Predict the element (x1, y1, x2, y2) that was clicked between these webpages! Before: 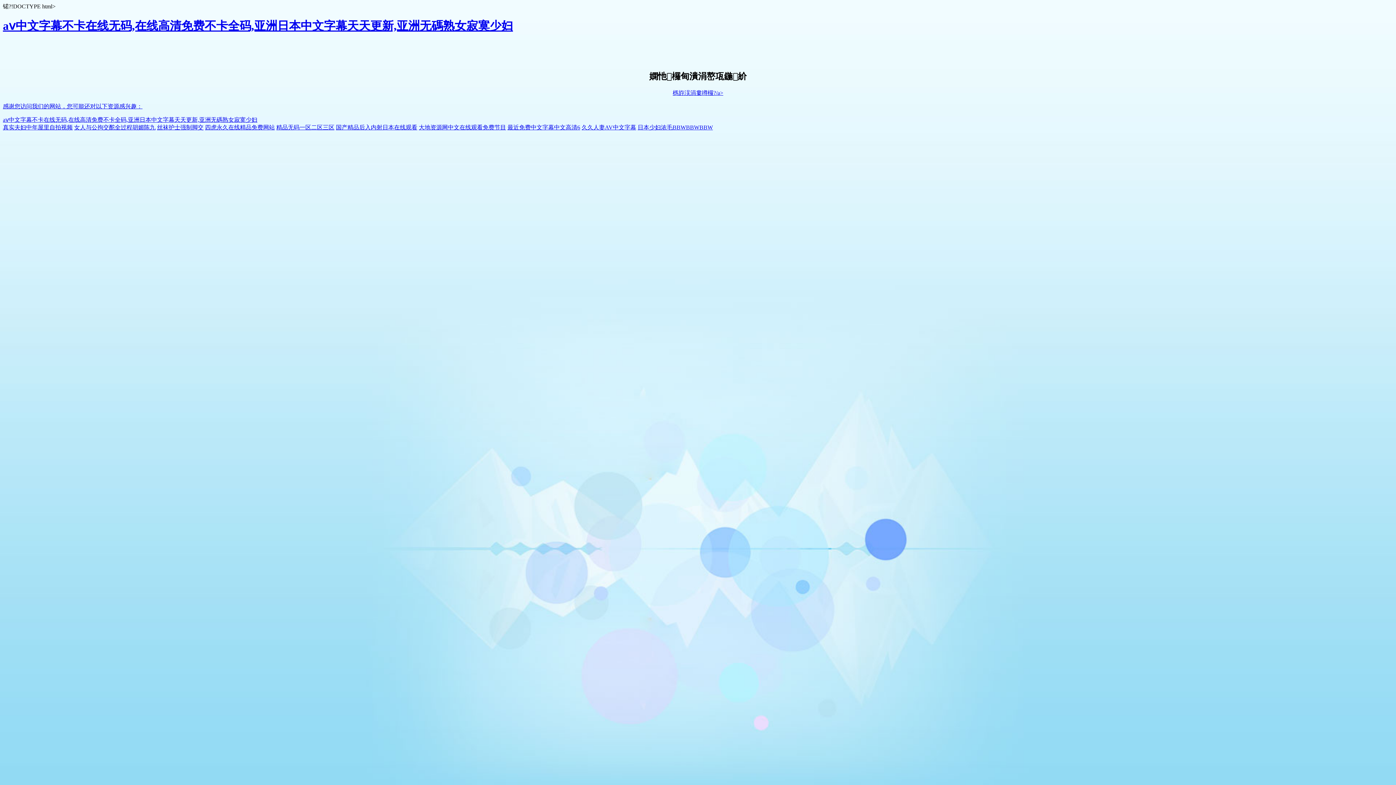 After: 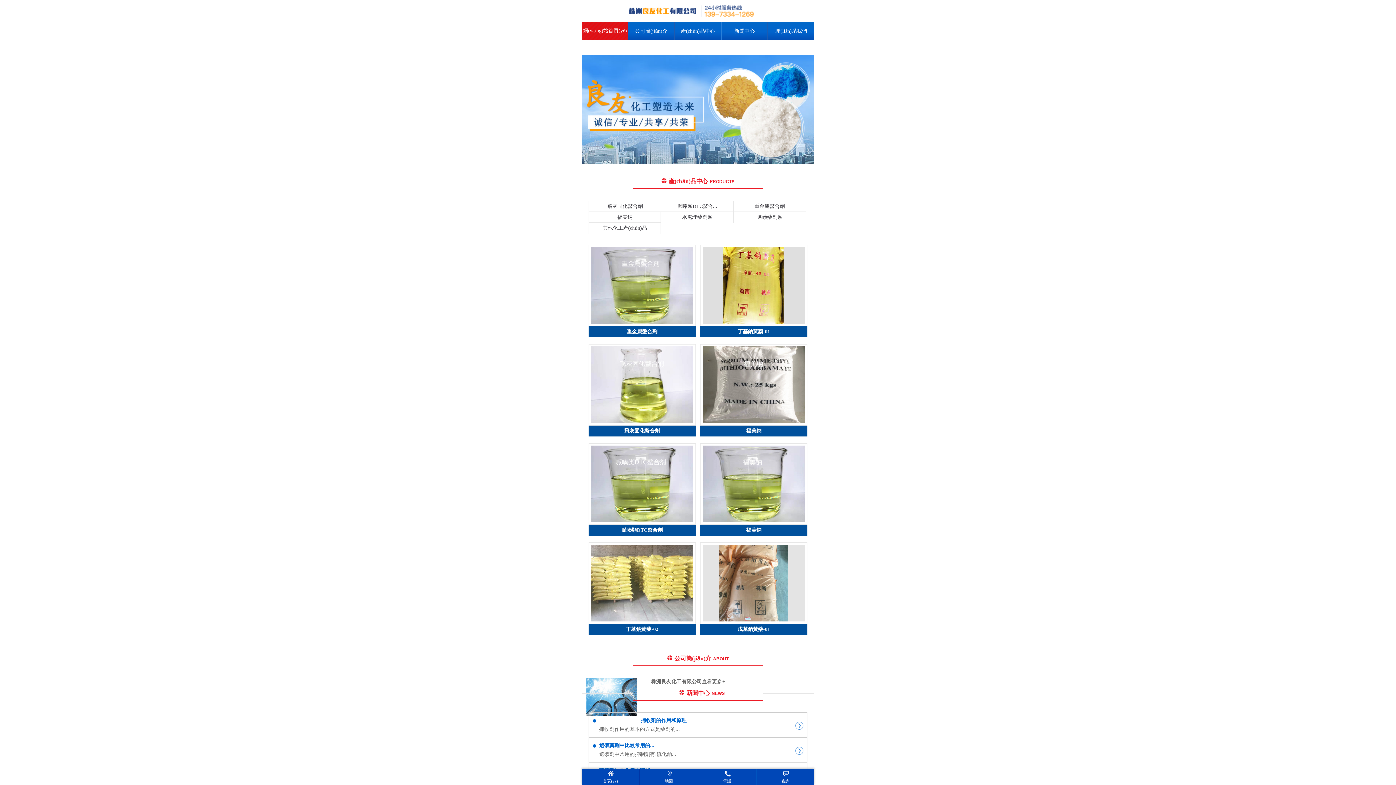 Action: label: 丝袜护士强制脚交 bbox: (157, 124, 203, 130)